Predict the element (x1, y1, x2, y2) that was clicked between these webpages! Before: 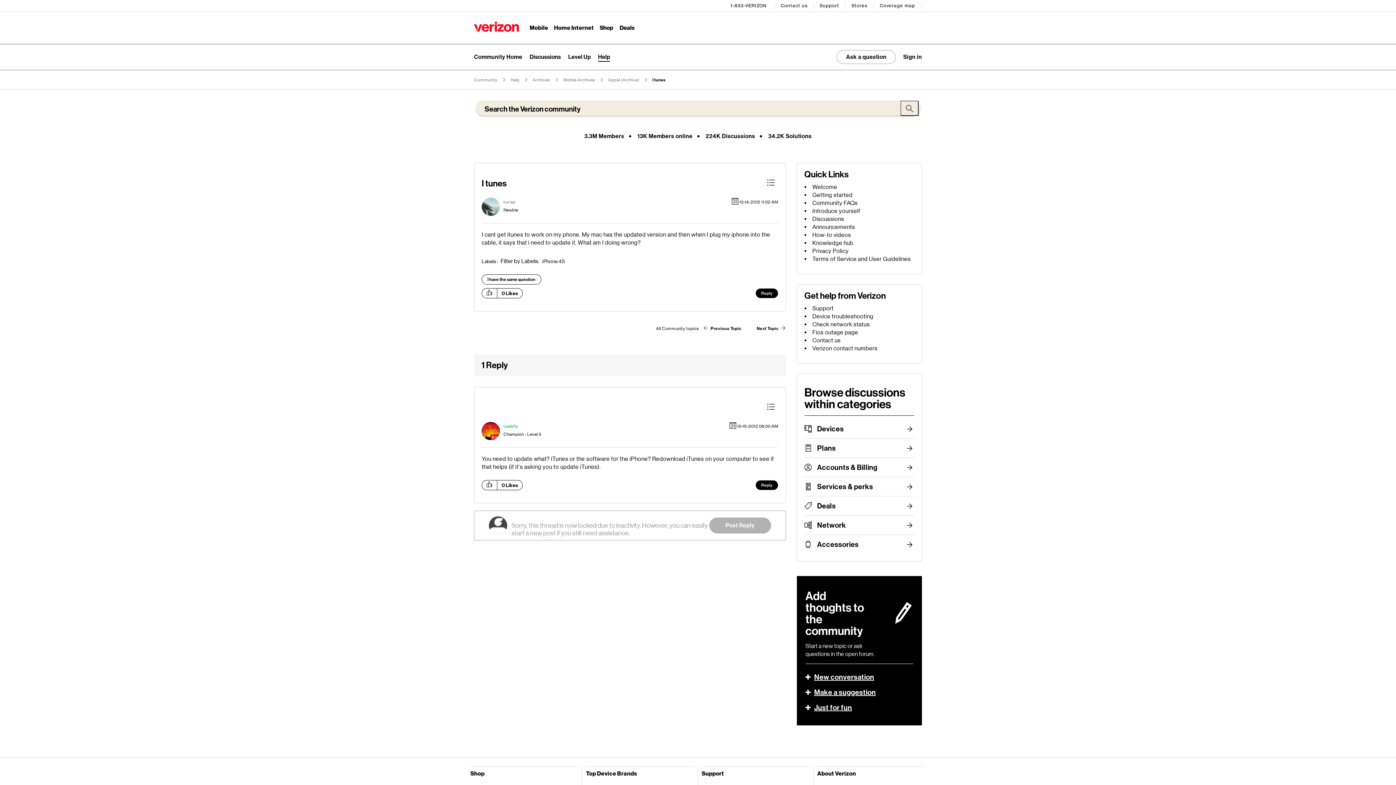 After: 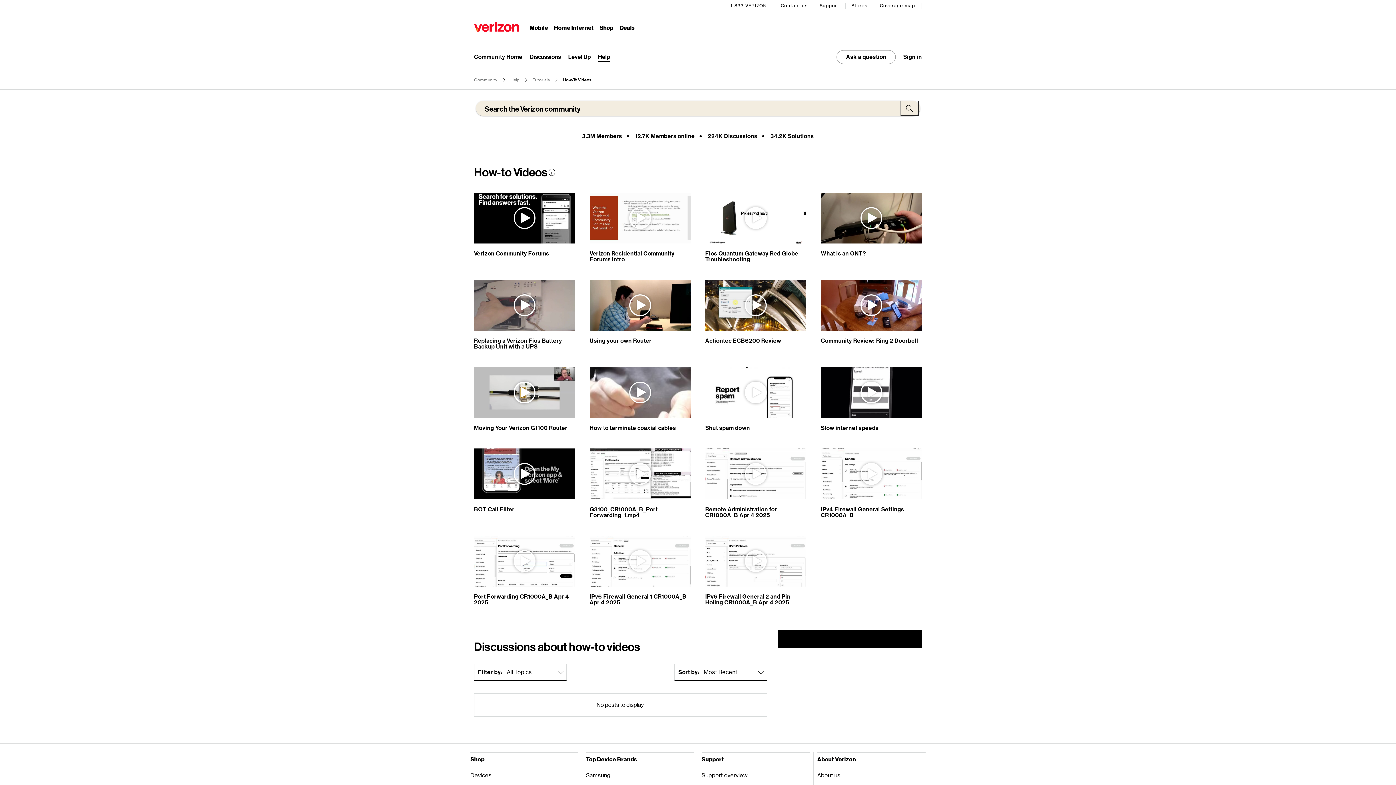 Action: bbox: (812, 231, 851, 238) label: How-to videos